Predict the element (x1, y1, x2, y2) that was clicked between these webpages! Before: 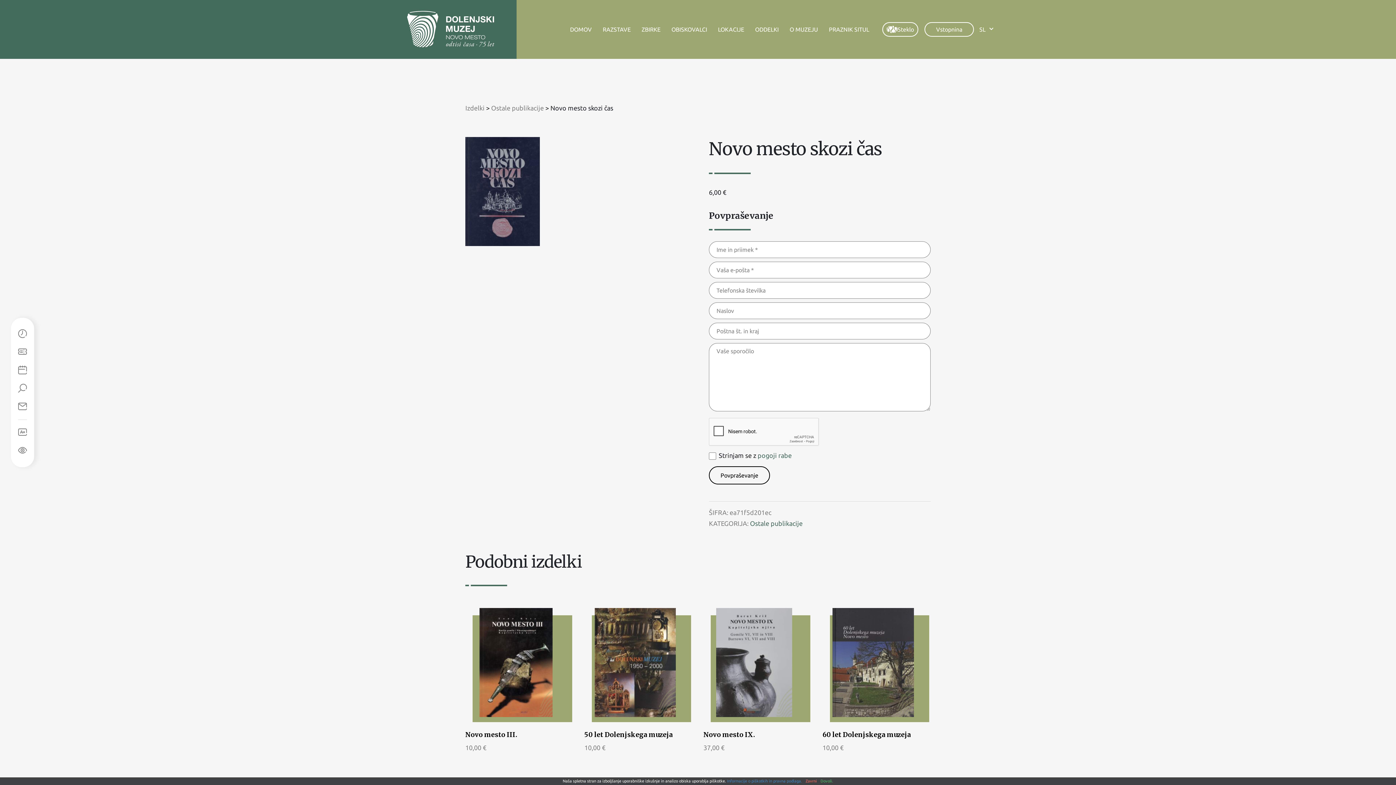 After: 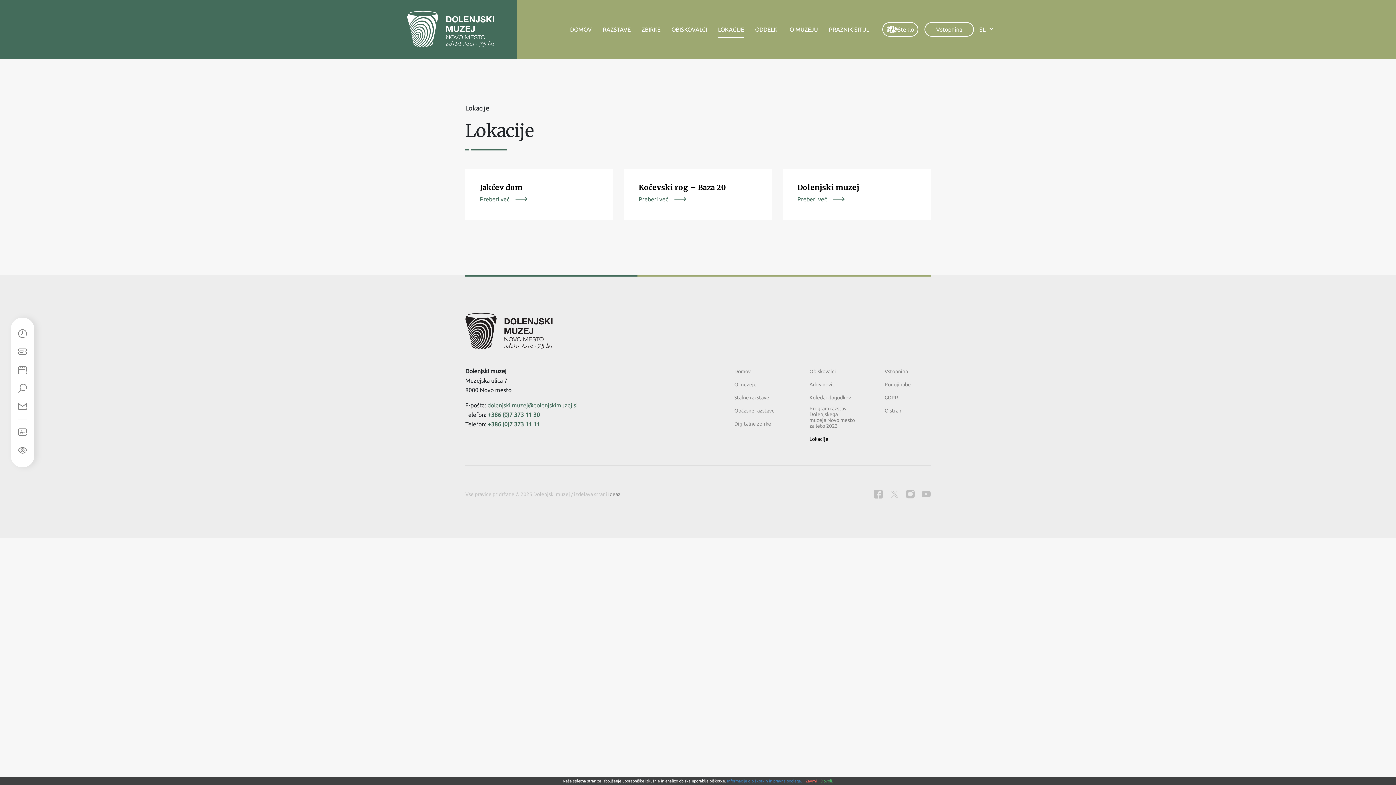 Action: label: LOKACIJE bbox: (718, 21, 744, 37)